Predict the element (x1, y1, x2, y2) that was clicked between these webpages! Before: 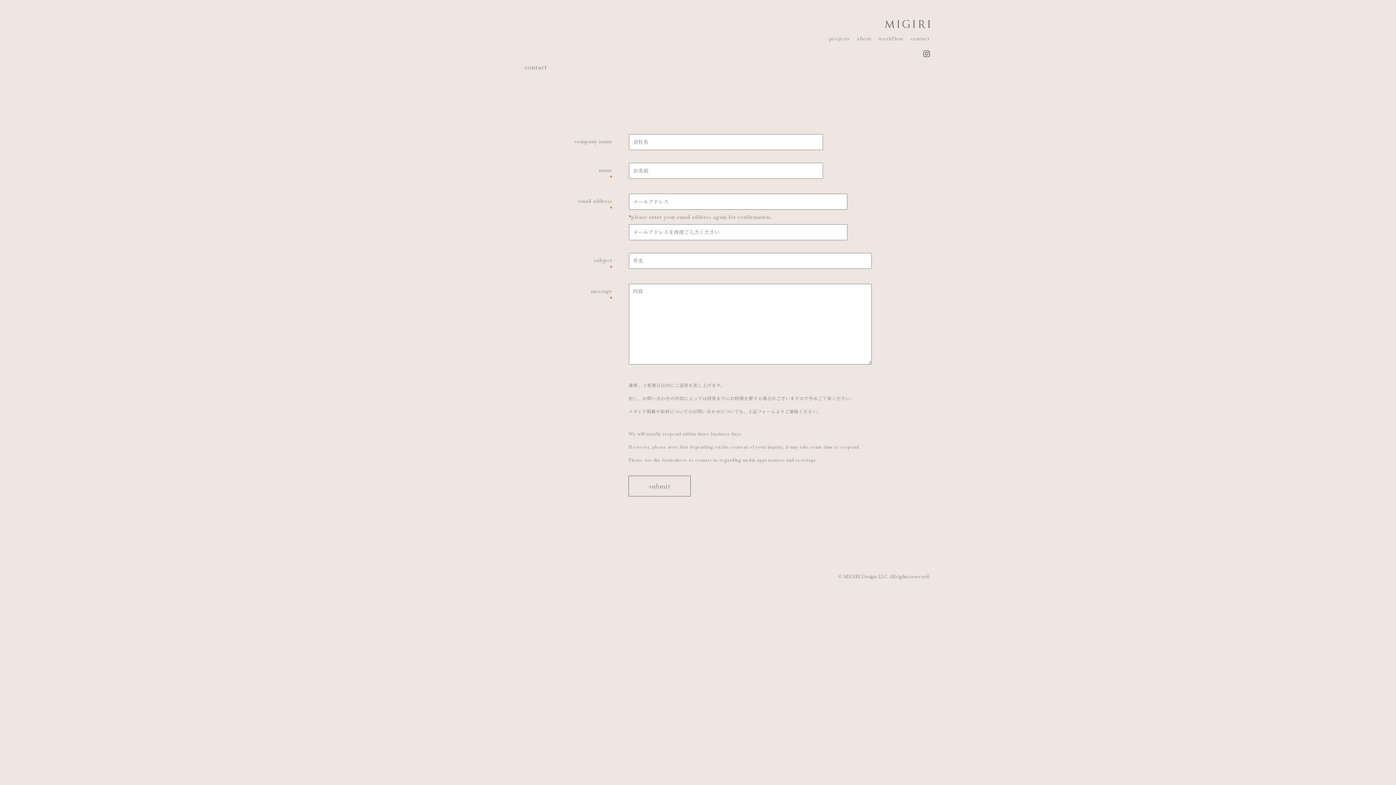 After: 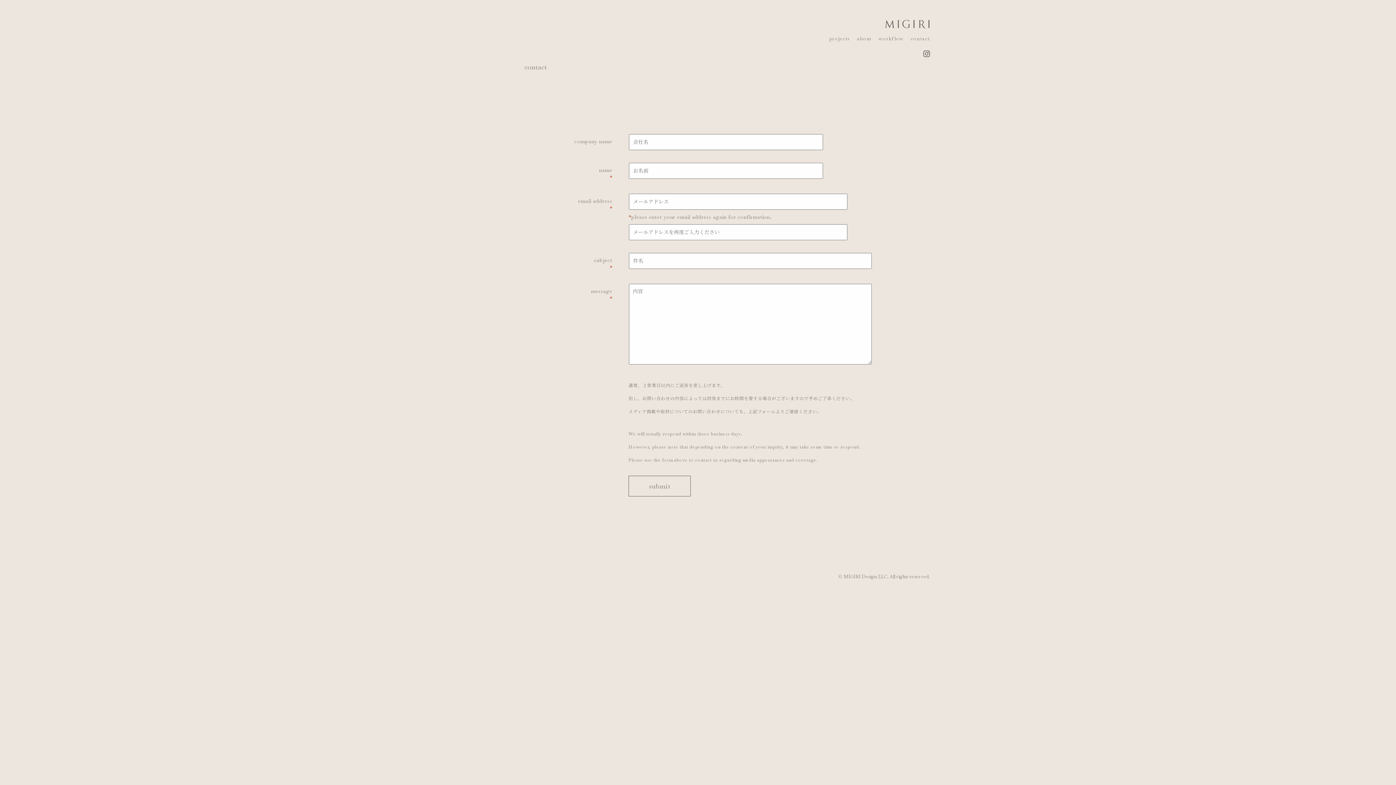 Action: bbox: (911, 35, 930, 41) label: contact